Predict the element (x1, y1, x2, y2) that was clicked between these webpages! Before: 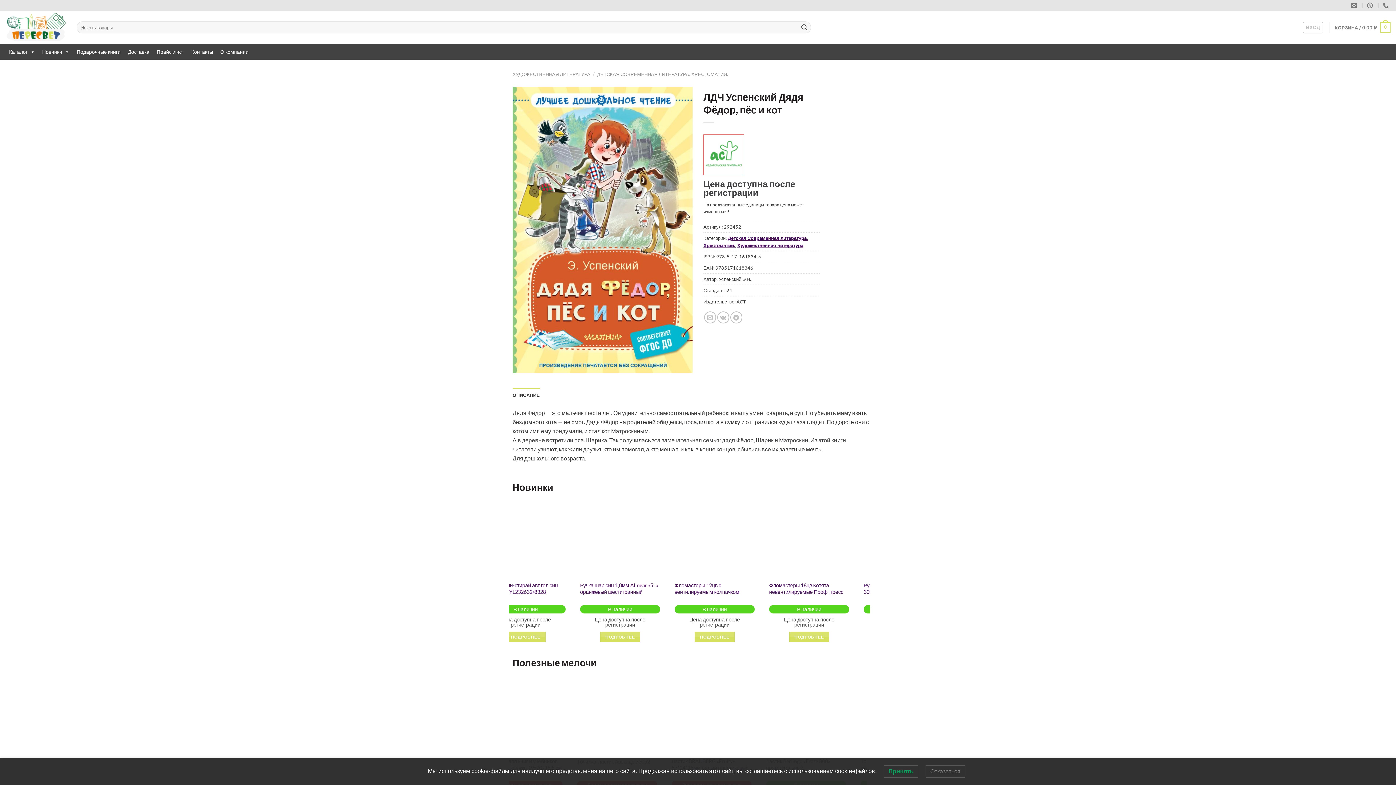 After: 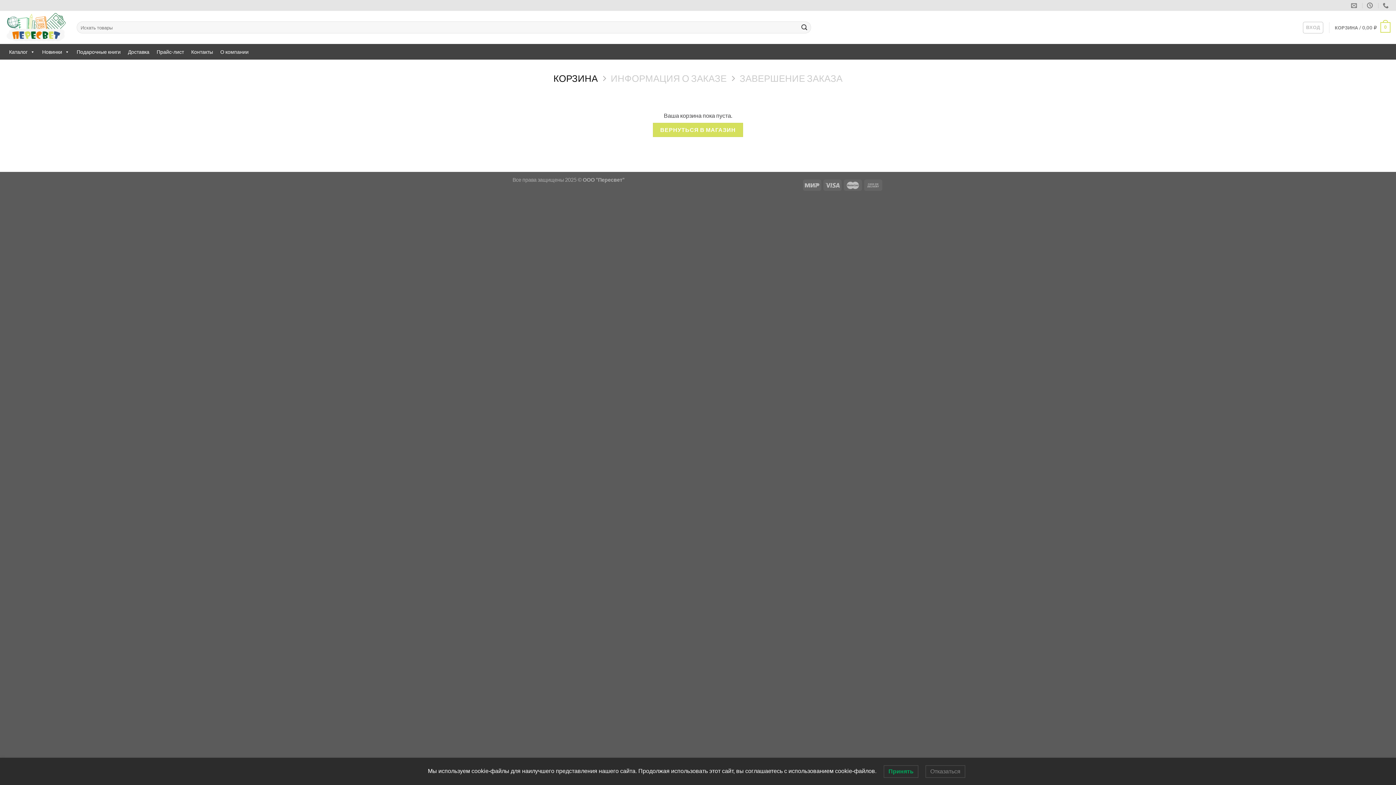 Action: bbox: (1335, 17, 1390, 37) label: КОРЗИНА / 0,00 ₽
0